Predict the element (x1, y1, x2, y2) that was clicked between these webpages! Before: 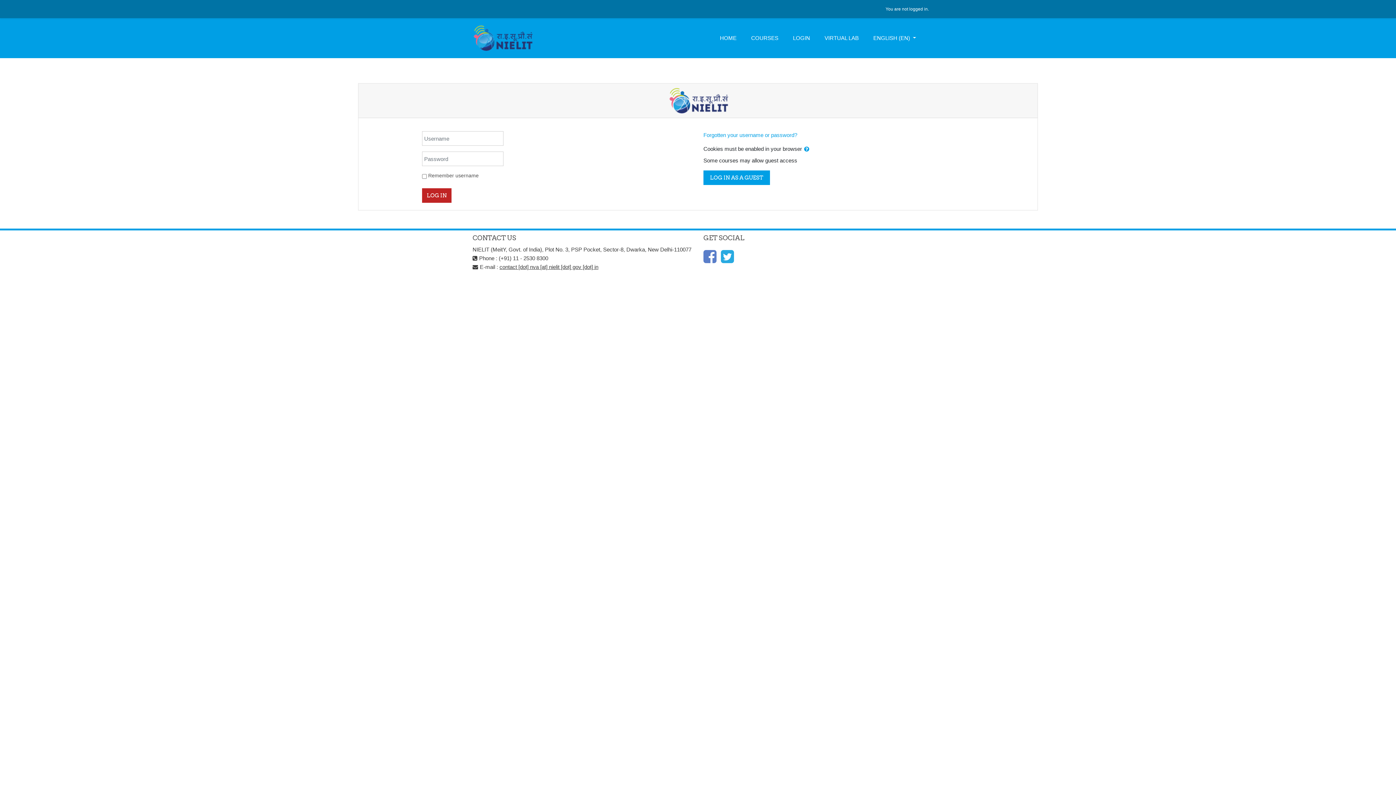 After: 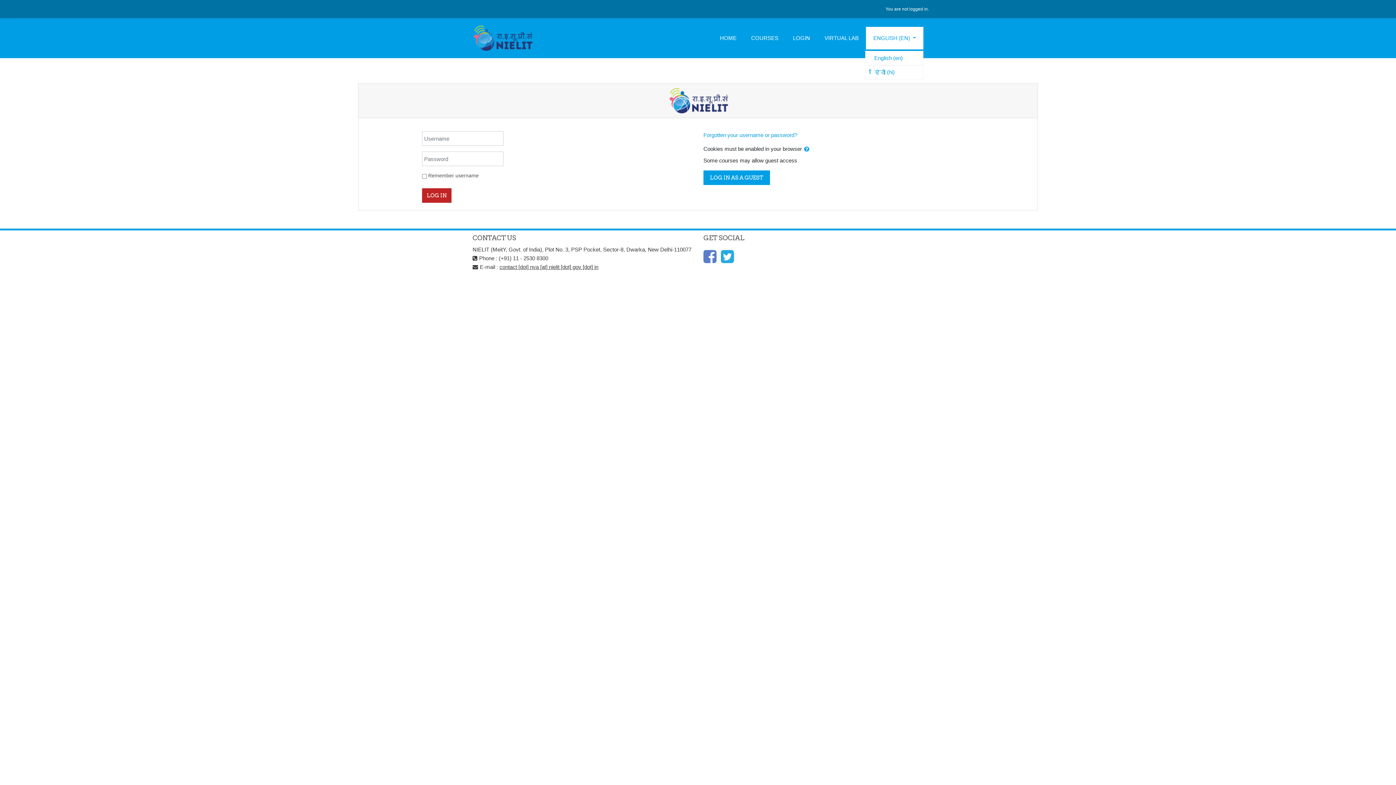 Action: bbox: (866, 26, 923, 49) label: ENGLISH ‎(EN)‎ 